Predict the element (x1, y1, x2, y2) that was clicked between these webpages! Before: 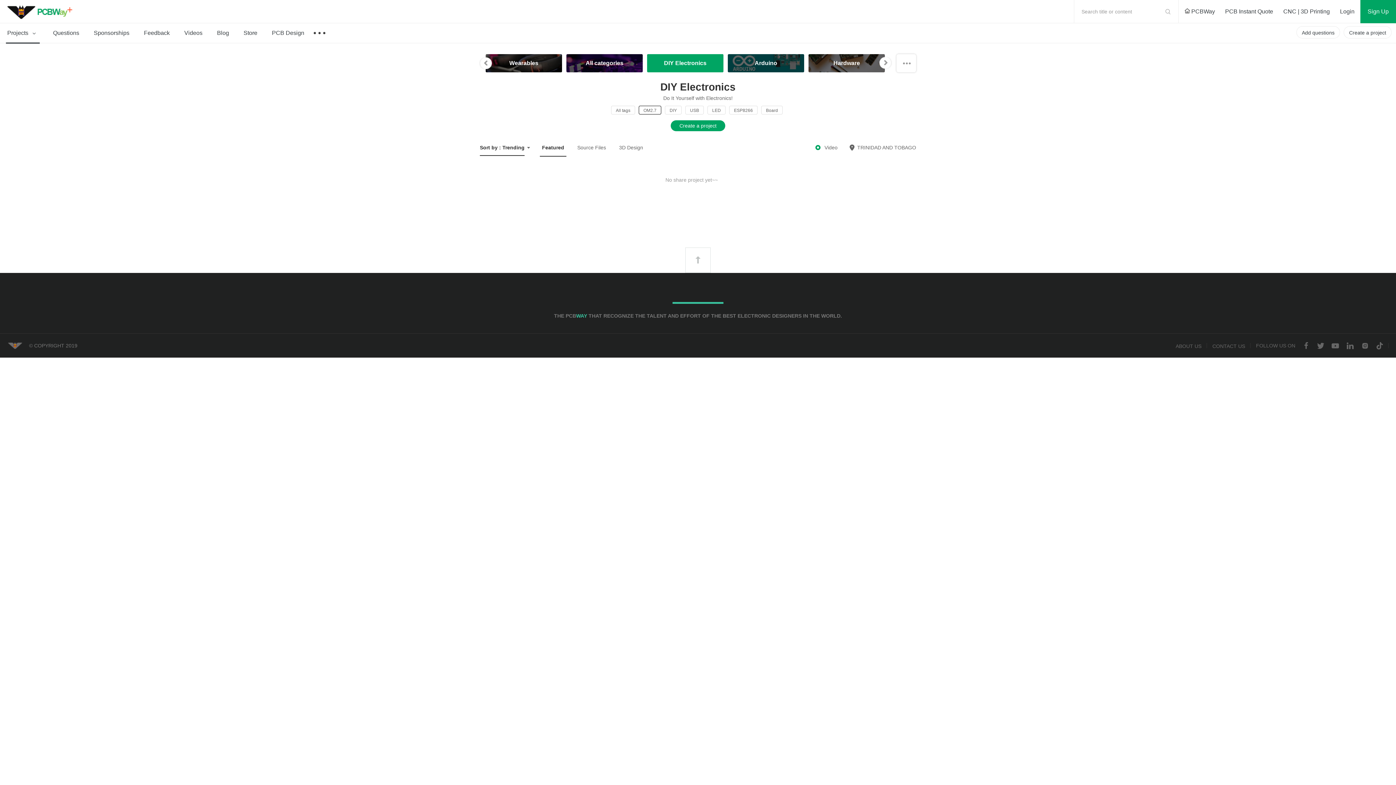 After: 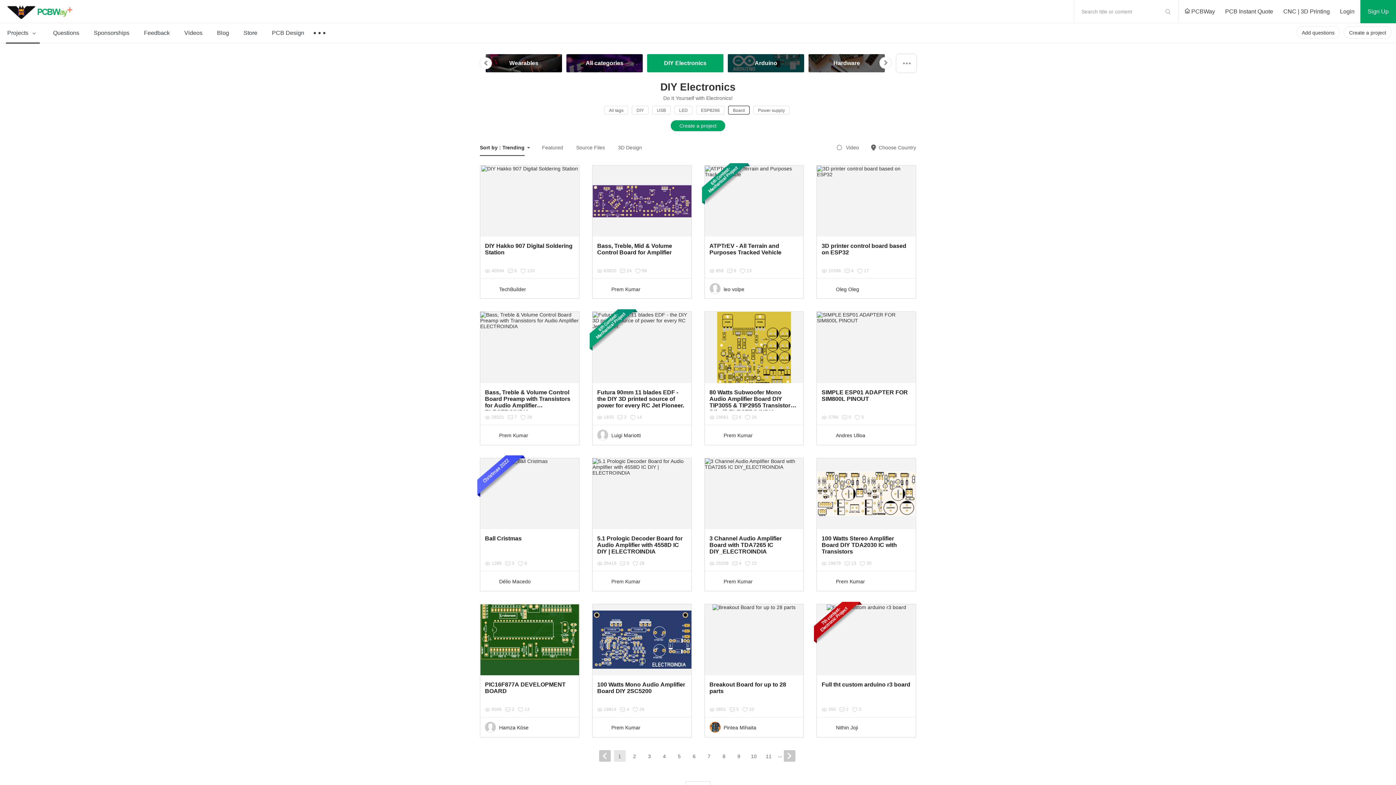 Action: label: Board bbox: (761, 105, 782, 114)